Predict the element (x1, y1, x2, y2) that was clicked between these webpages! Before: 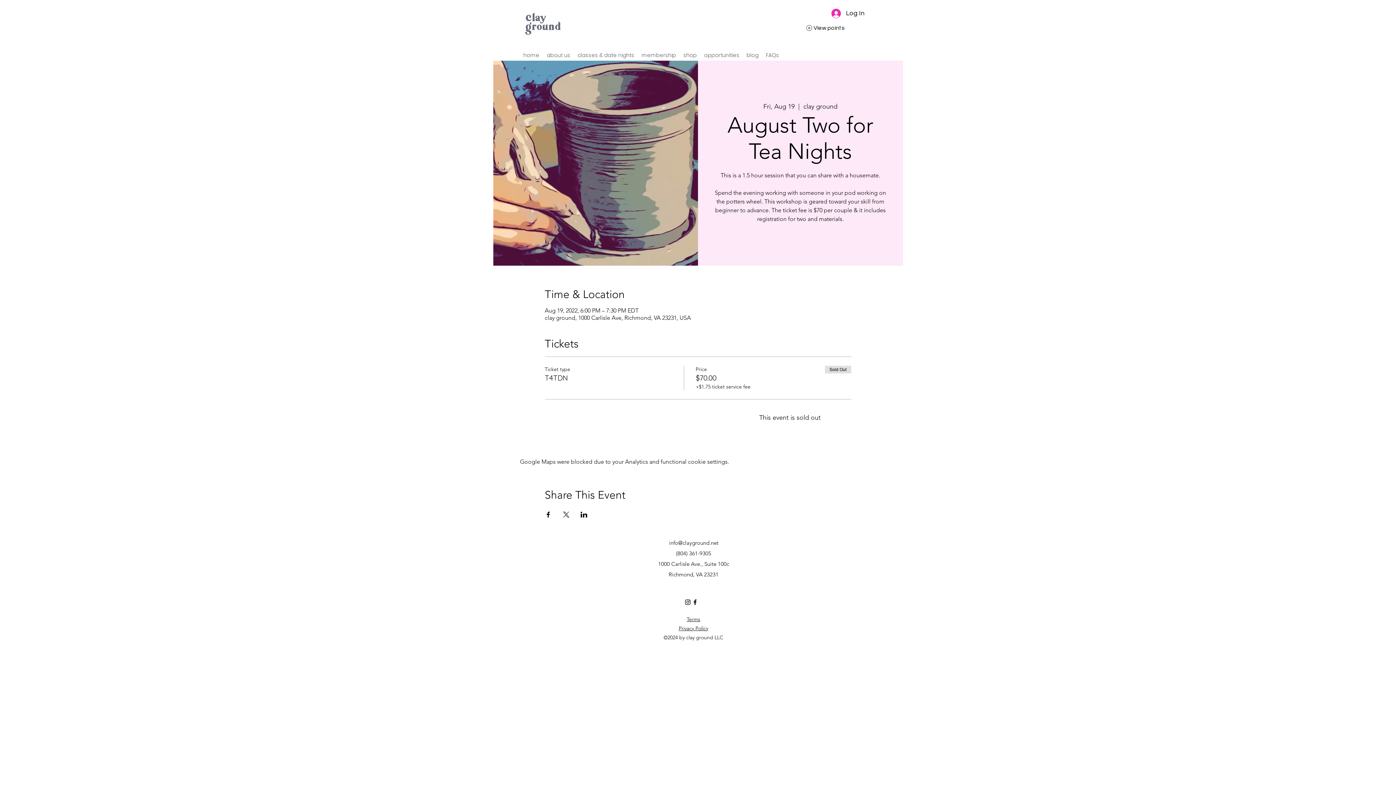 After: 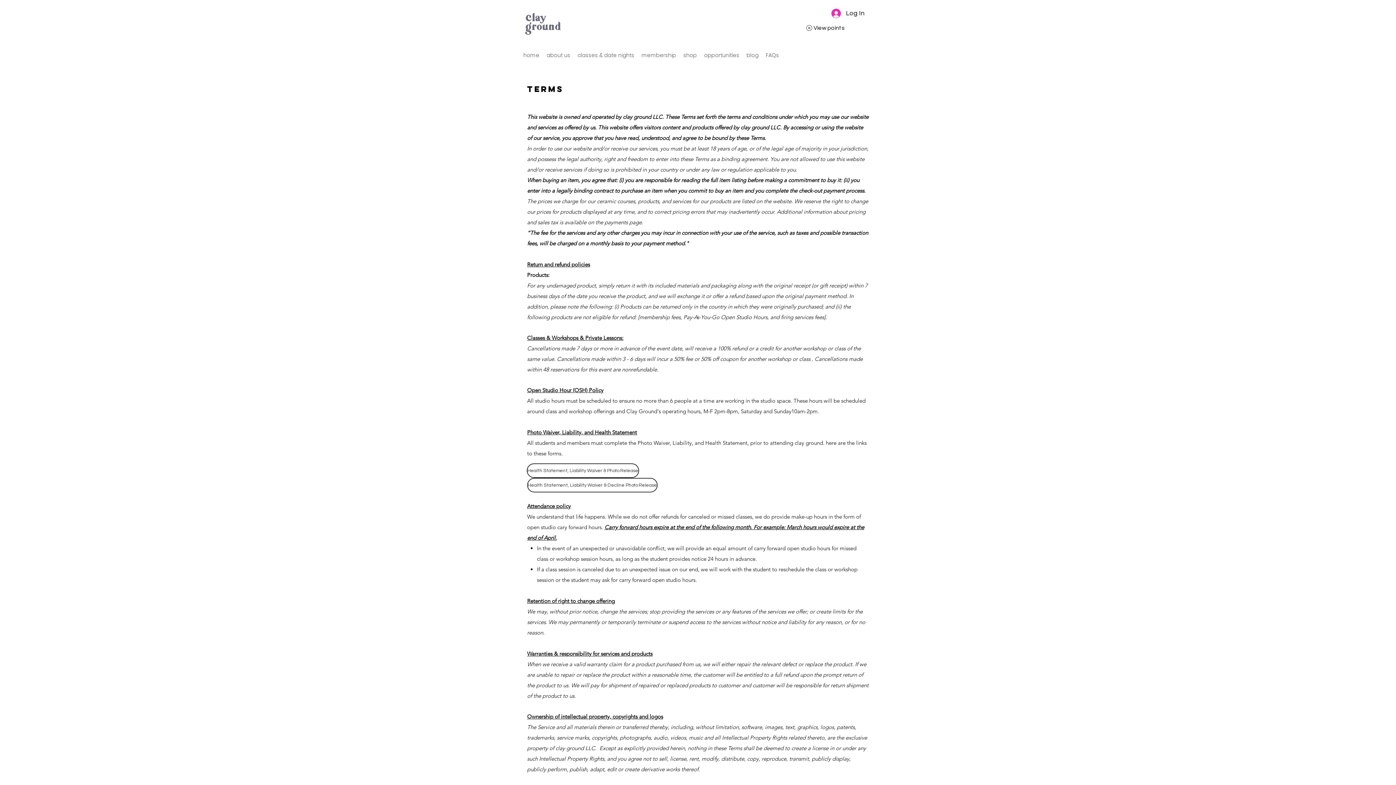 Action: label: Terms bbox: (686, 616, 700, 622)